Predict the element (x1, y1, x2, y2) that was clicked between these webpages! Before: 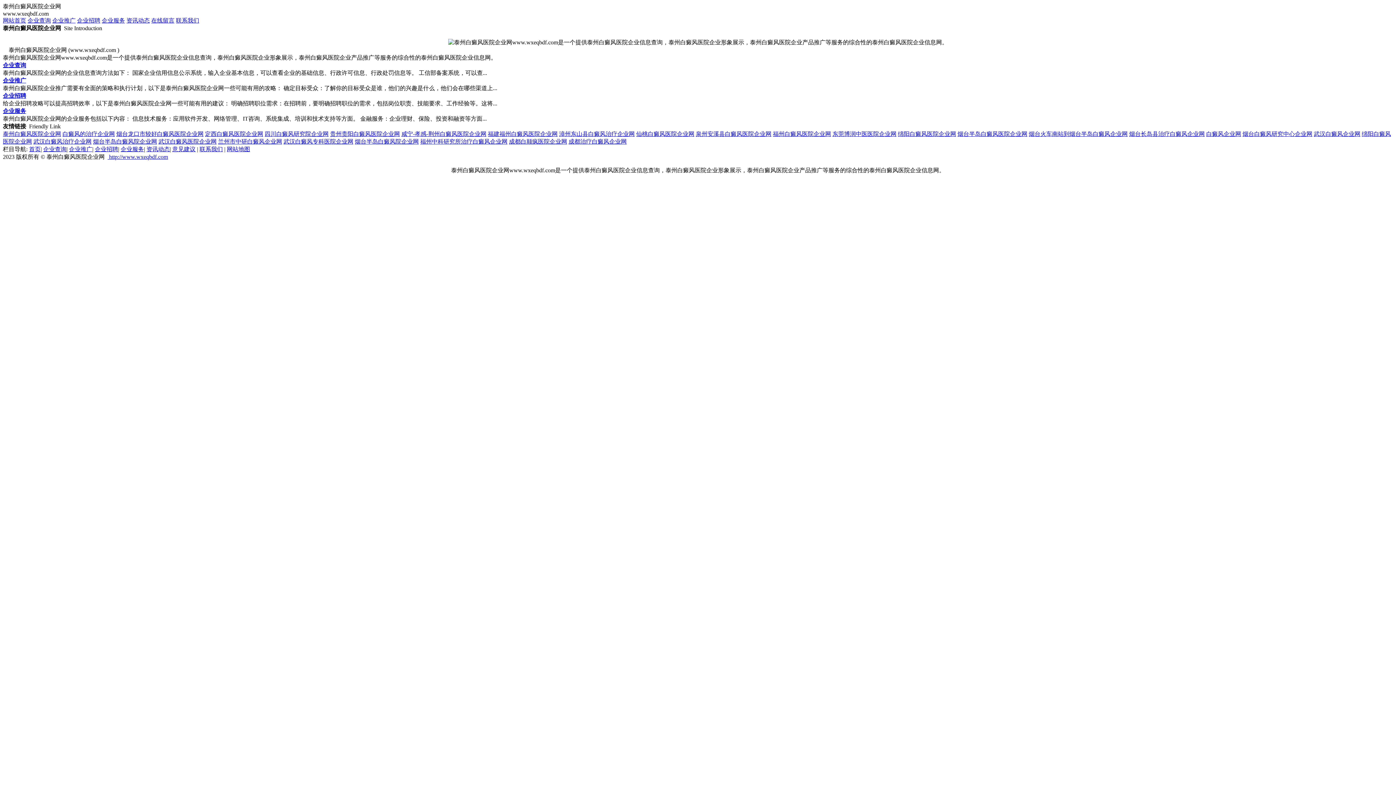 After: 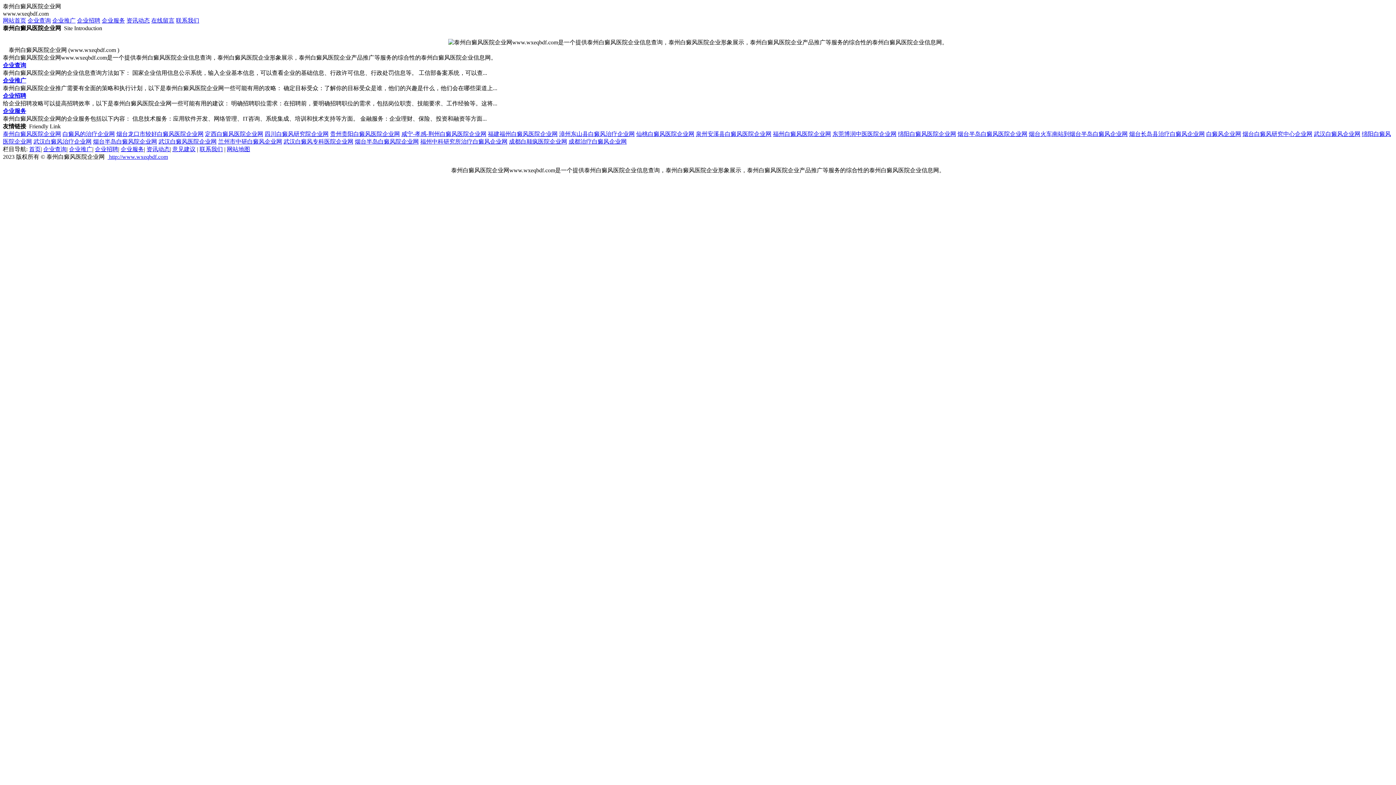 Action: bbox: (93, 138, 157, 144) label: 烟台半岛白癜风院企业网